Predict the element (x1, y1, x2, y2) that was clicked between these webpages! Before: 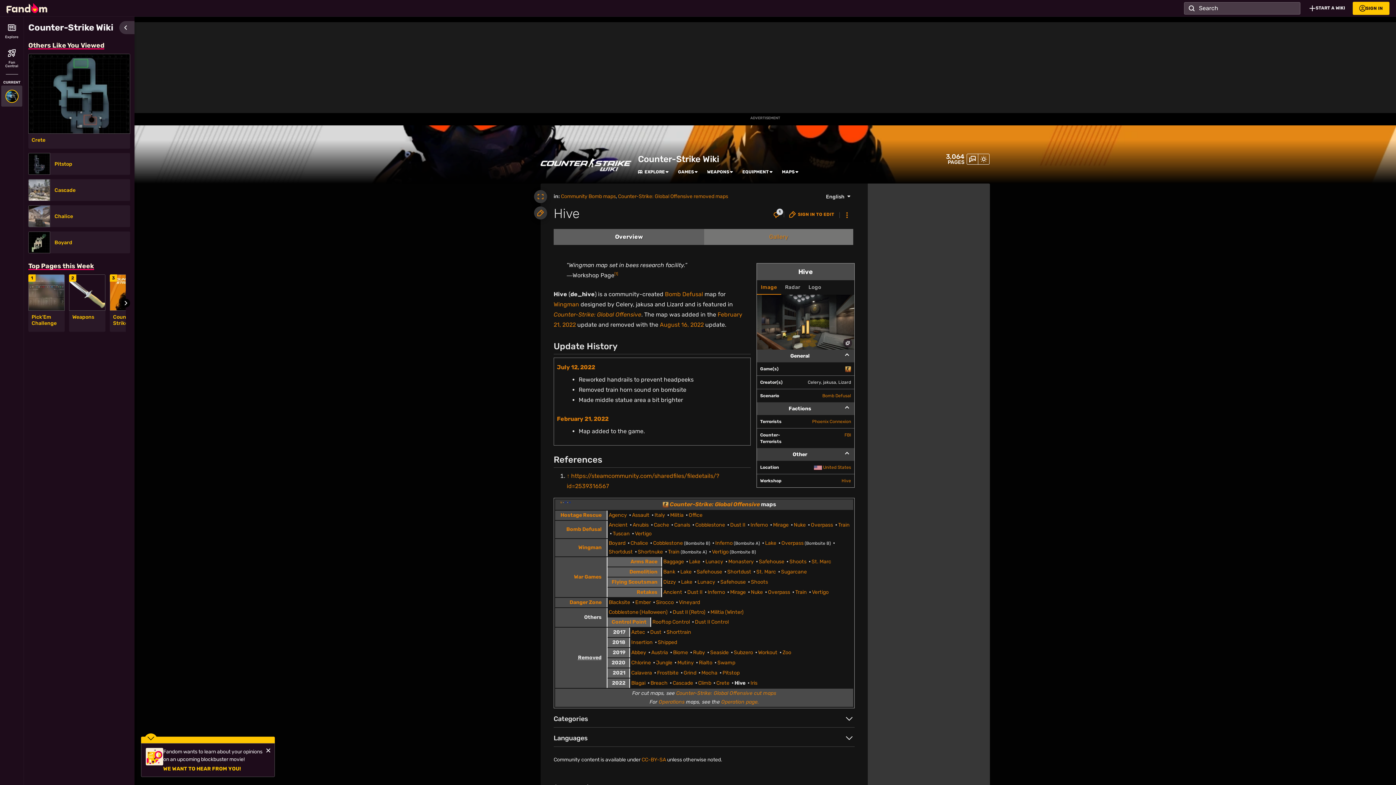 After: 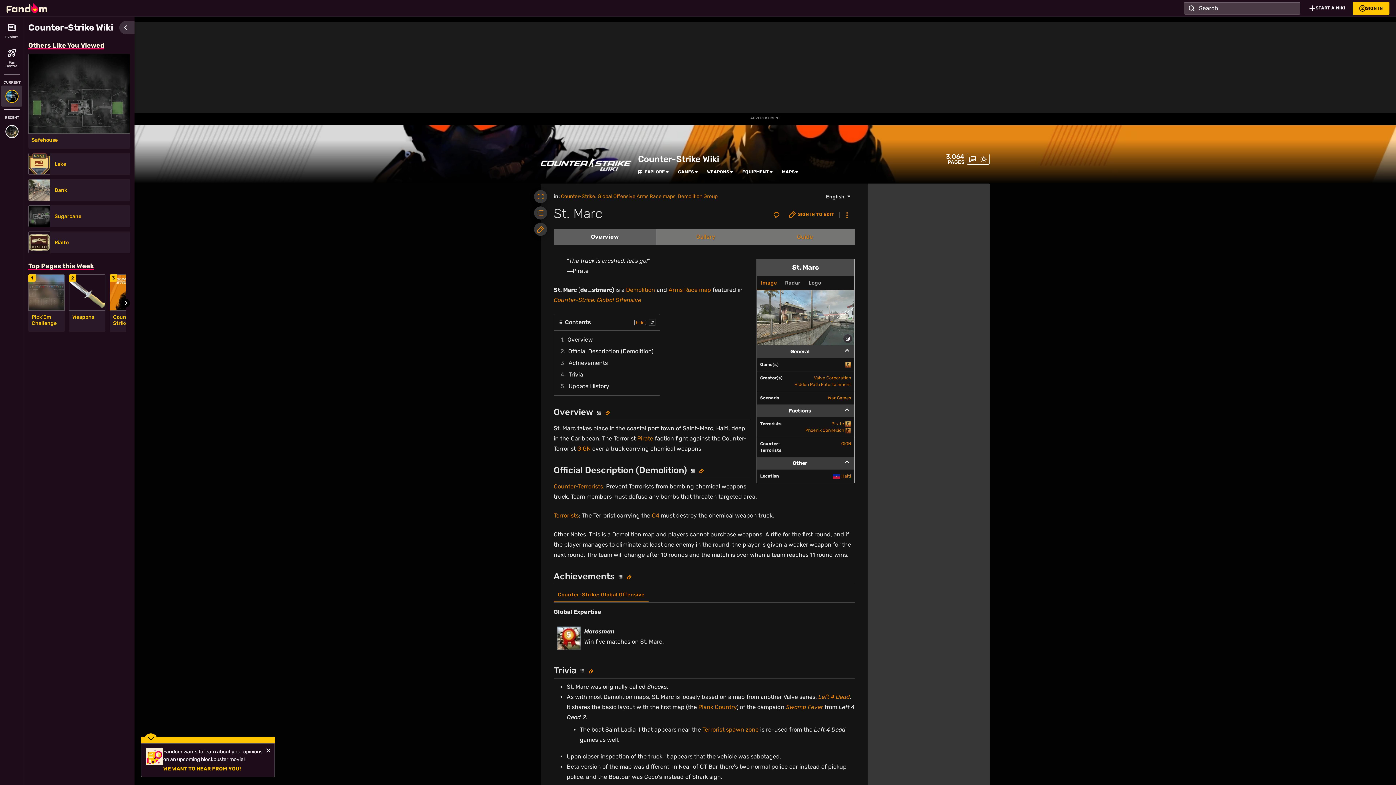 Action: label: St. Marc bbox: (756, 569, 776, 575)